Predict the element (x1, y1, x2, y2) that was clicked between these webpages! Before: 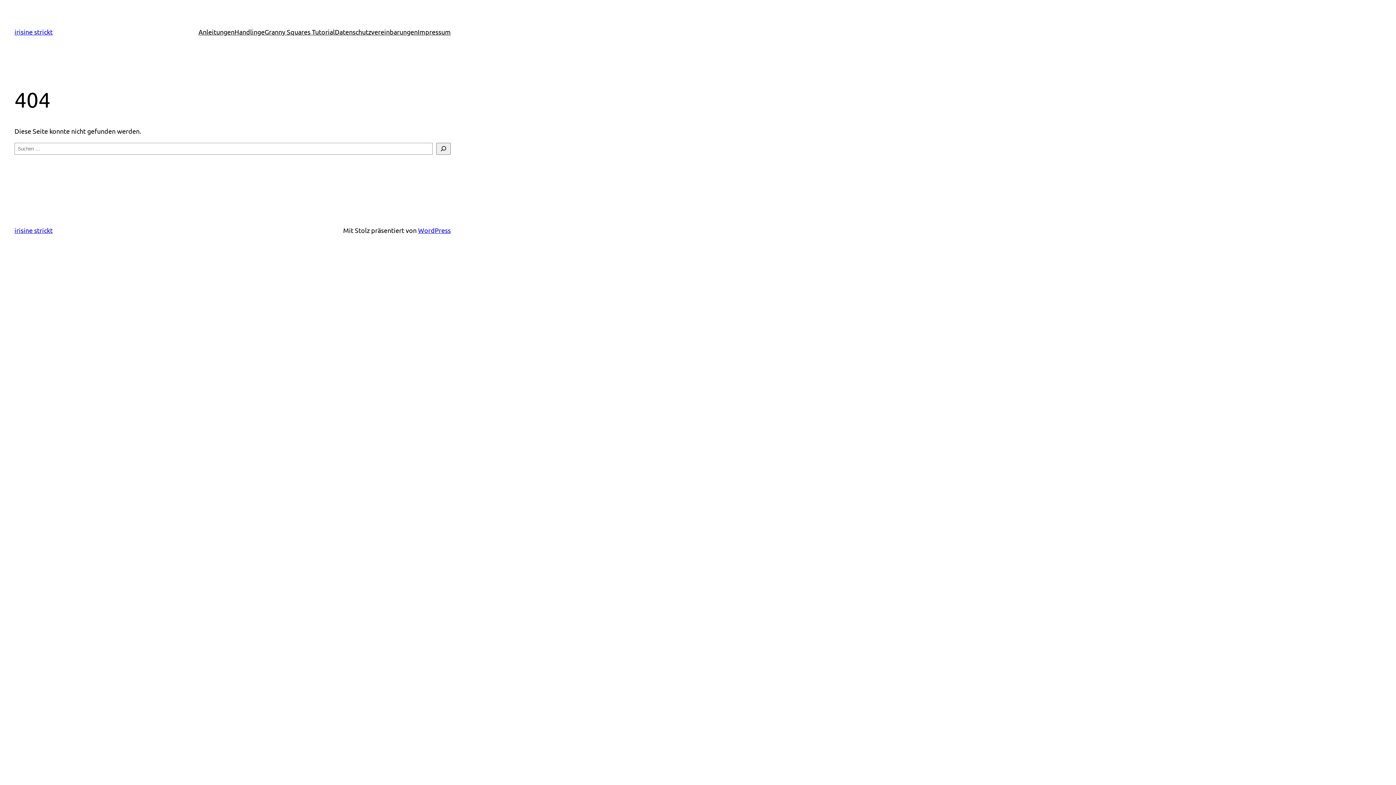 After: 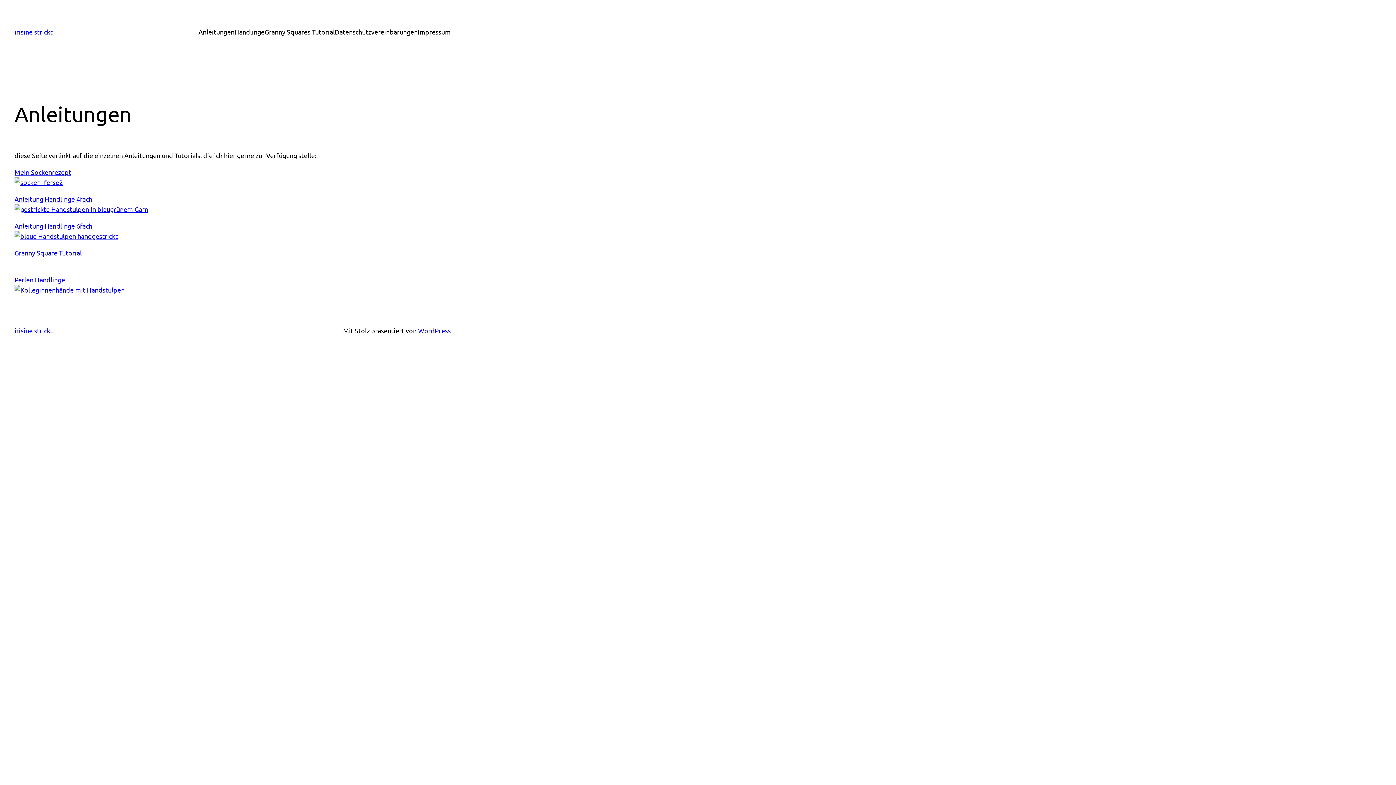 Action: label: Anleitungen bbox: (198, 26, 234, 37)